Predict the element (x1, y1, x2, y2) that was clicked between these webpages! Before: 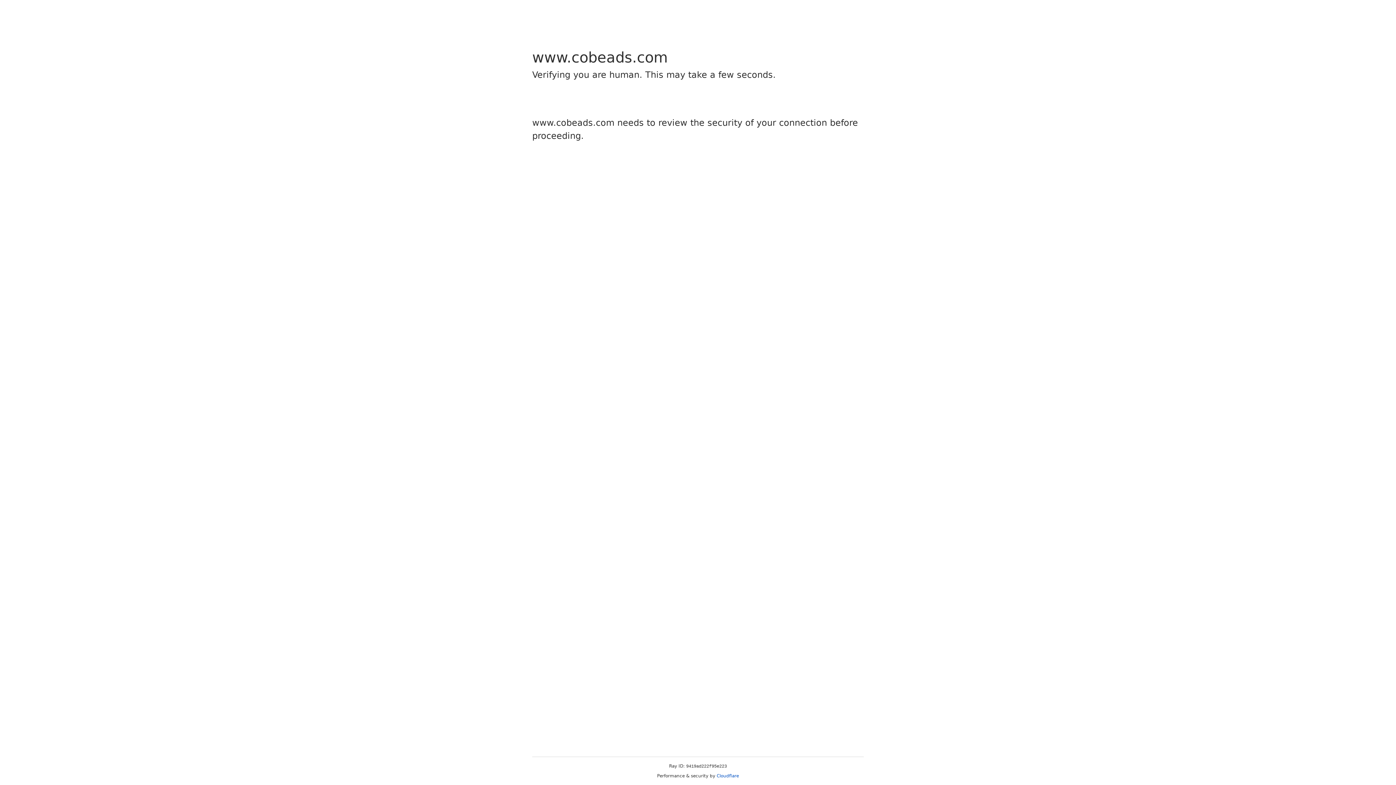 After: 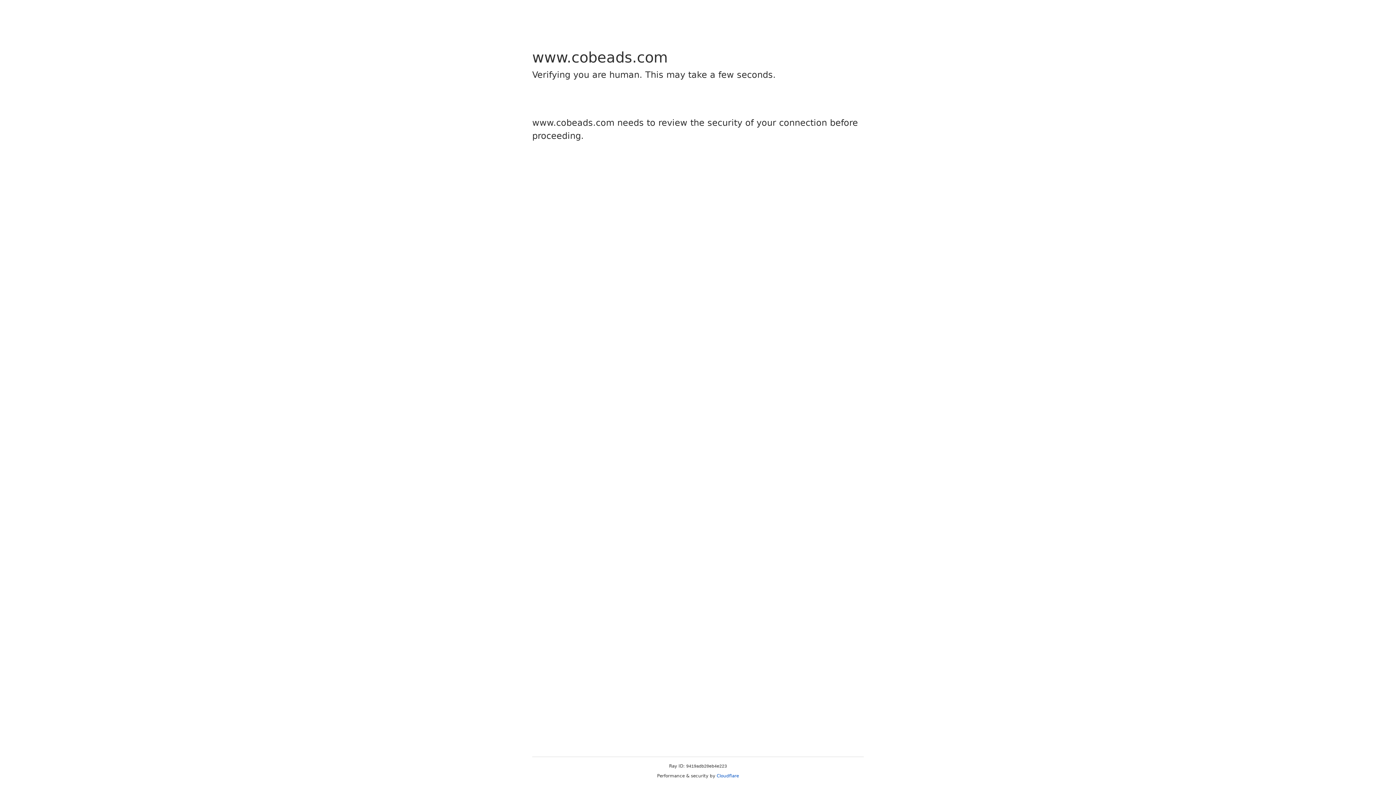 Action: bbox: (716, 773, 739, 778) label: Cloudflare